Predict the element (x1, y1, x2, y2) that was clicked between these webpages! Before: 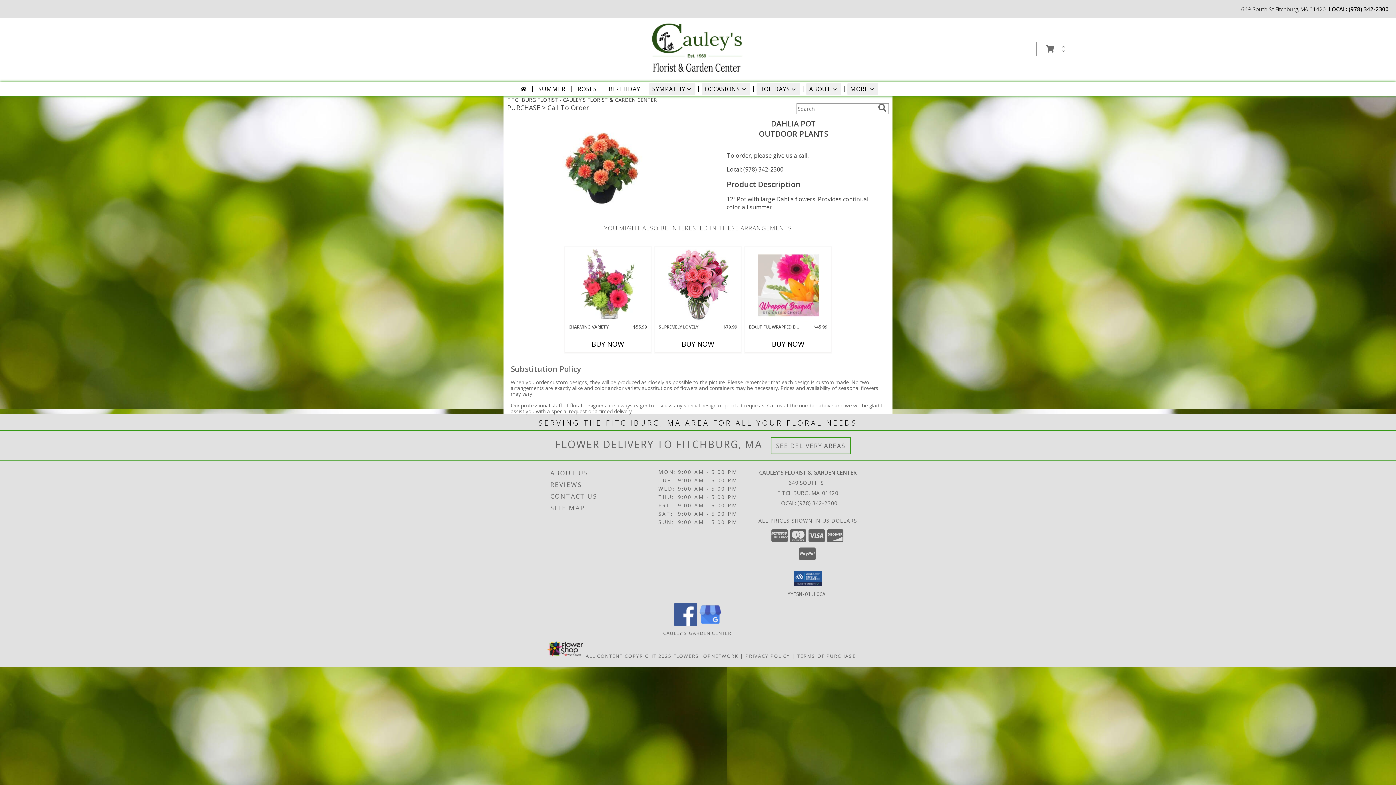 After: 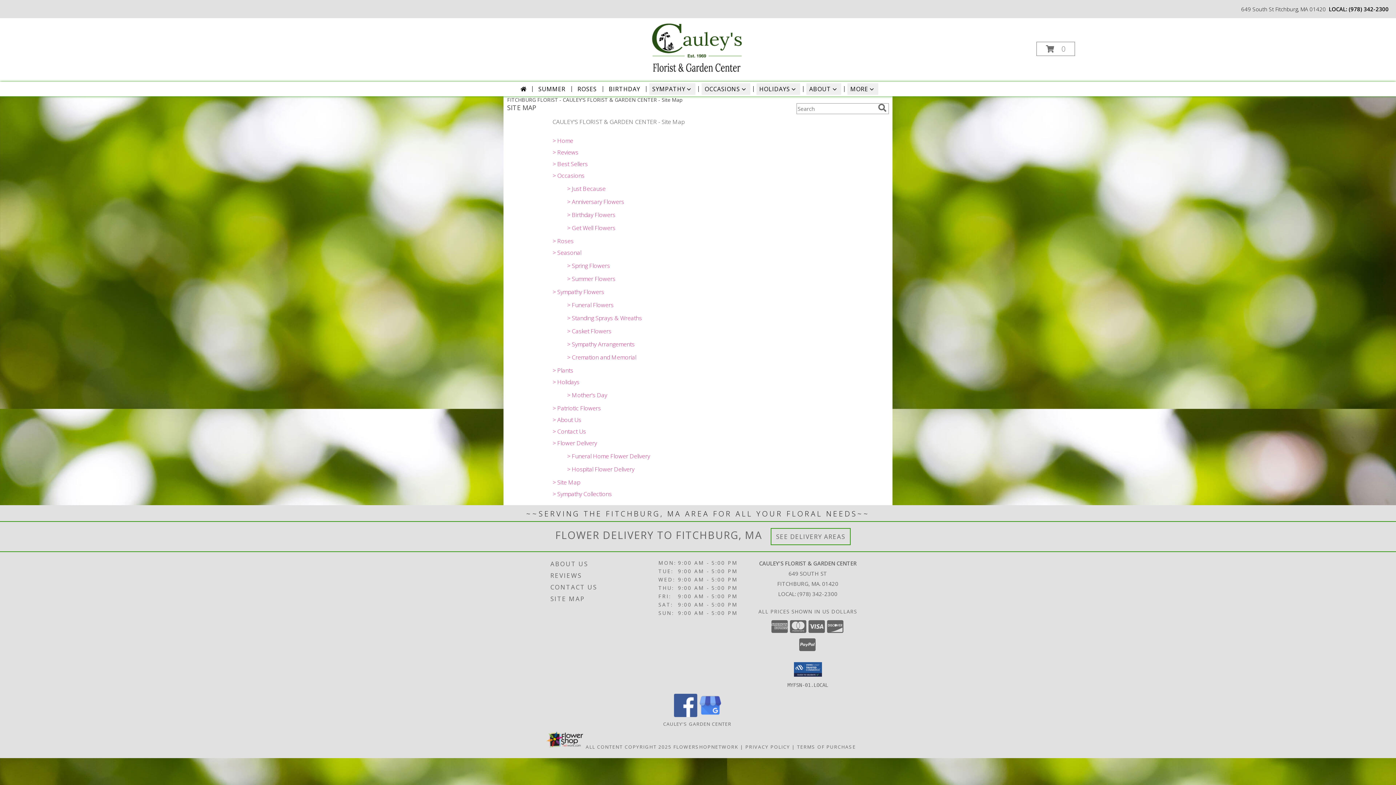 Action: label: SITE MAP bbox: (550, 502, 656, 514)